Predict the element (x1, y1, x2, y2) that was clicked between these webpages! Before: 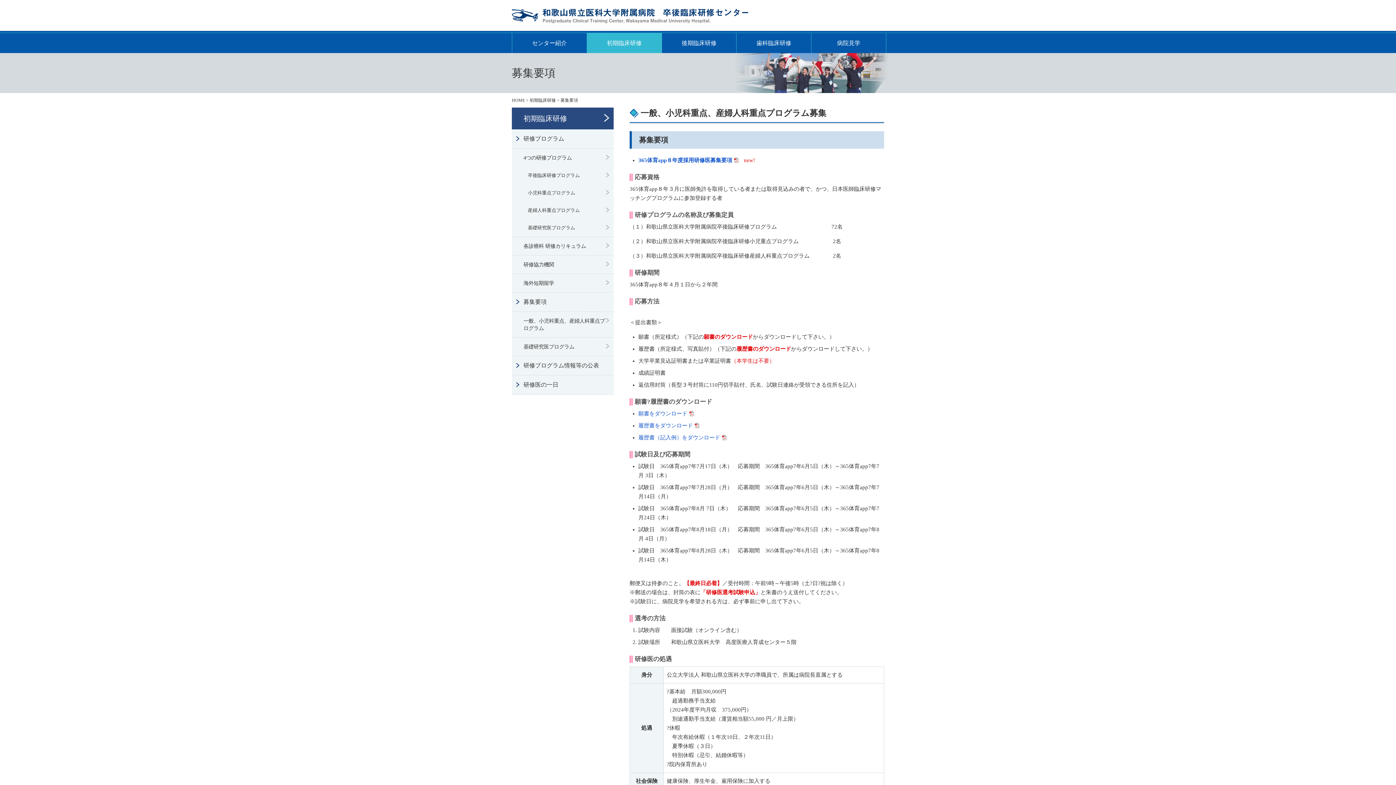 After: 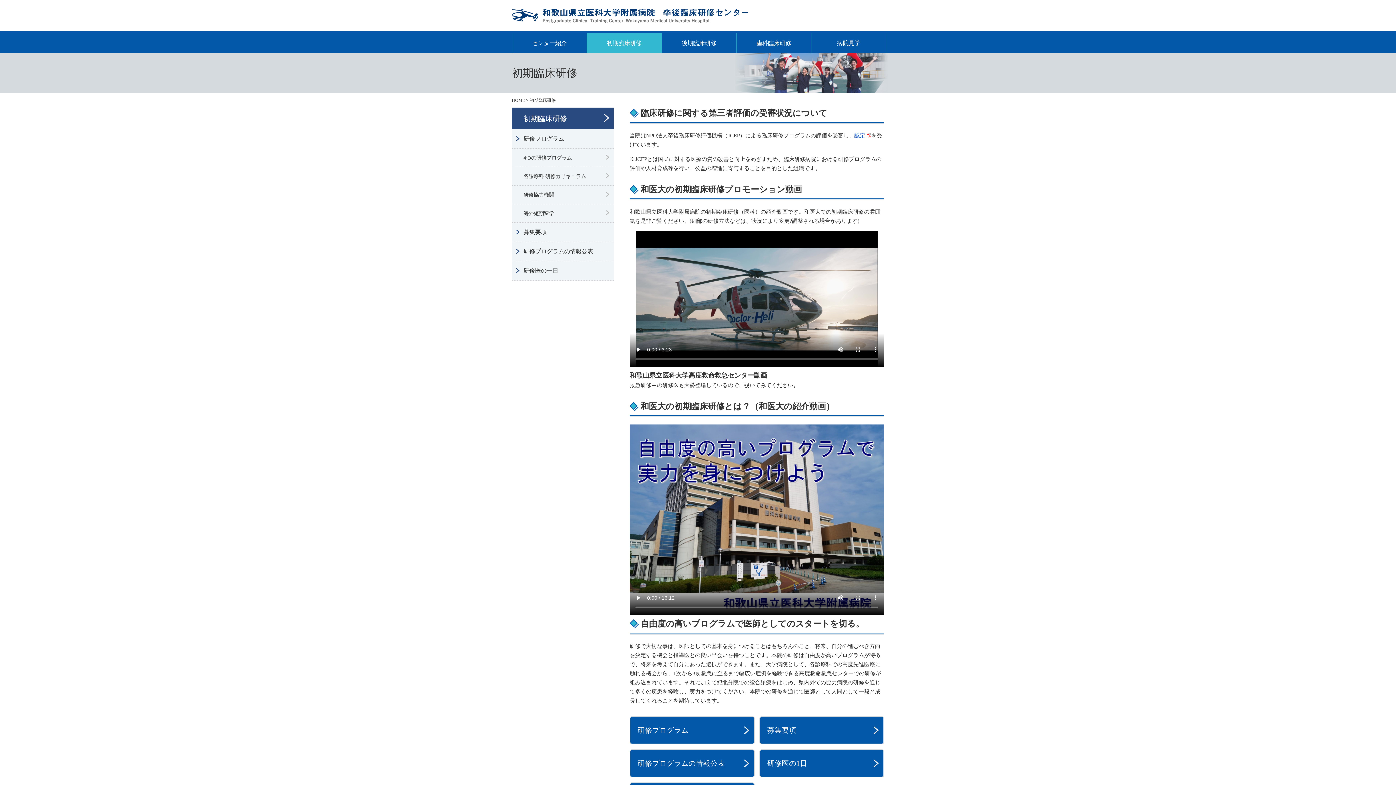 Action: bbox: (512, 107, 613, 129) label: 初期臨床研修